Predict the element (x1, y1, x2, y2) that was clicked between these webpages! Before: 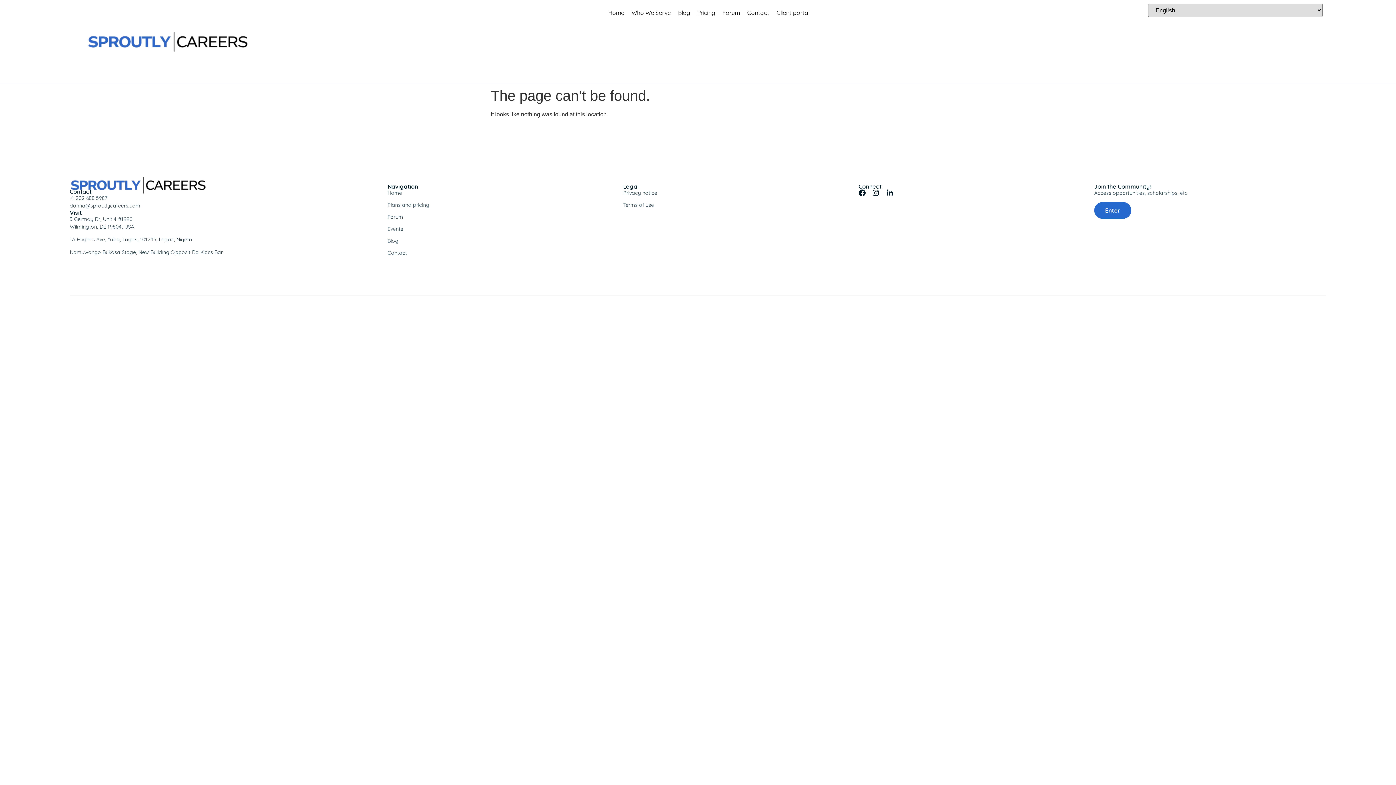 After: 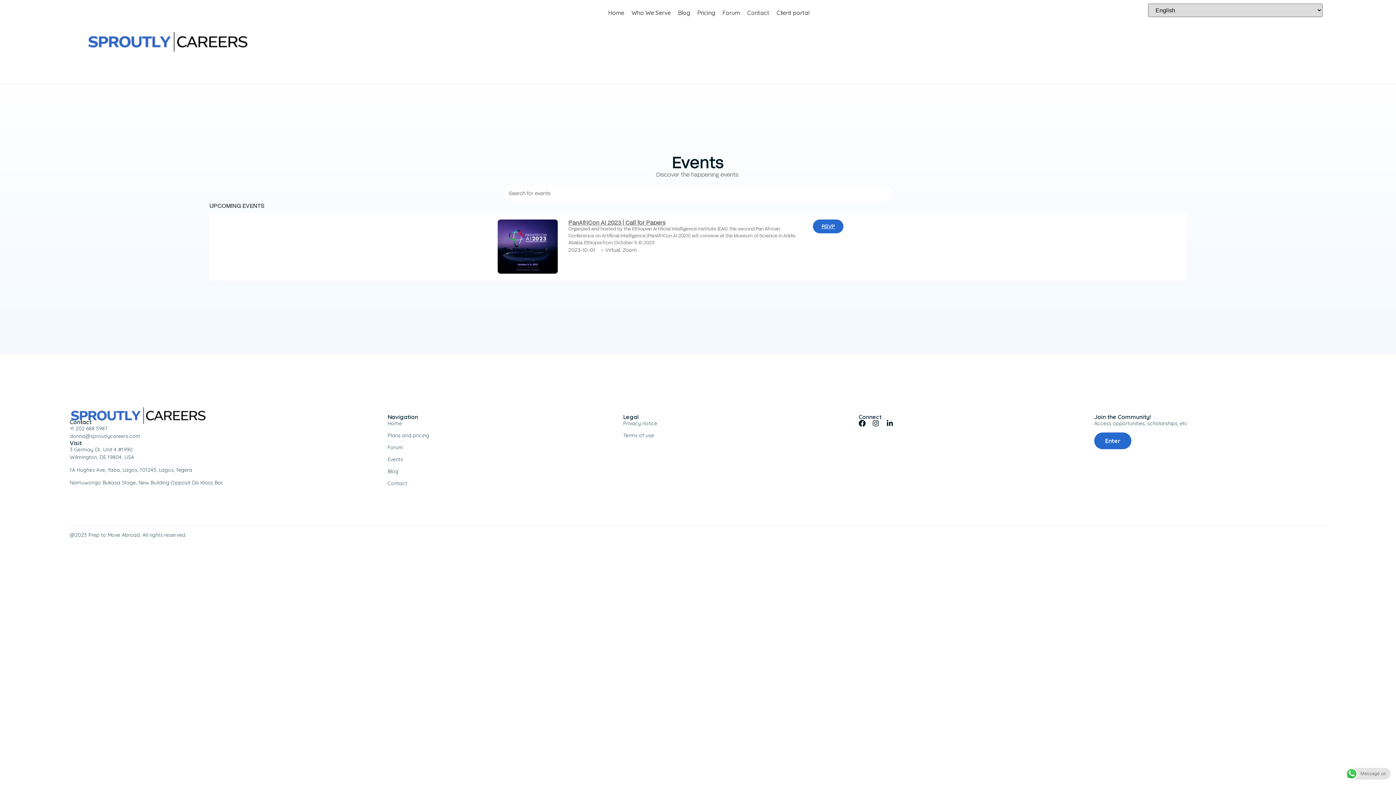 Action: label: Events bbox: (387, 225, 616, 233)